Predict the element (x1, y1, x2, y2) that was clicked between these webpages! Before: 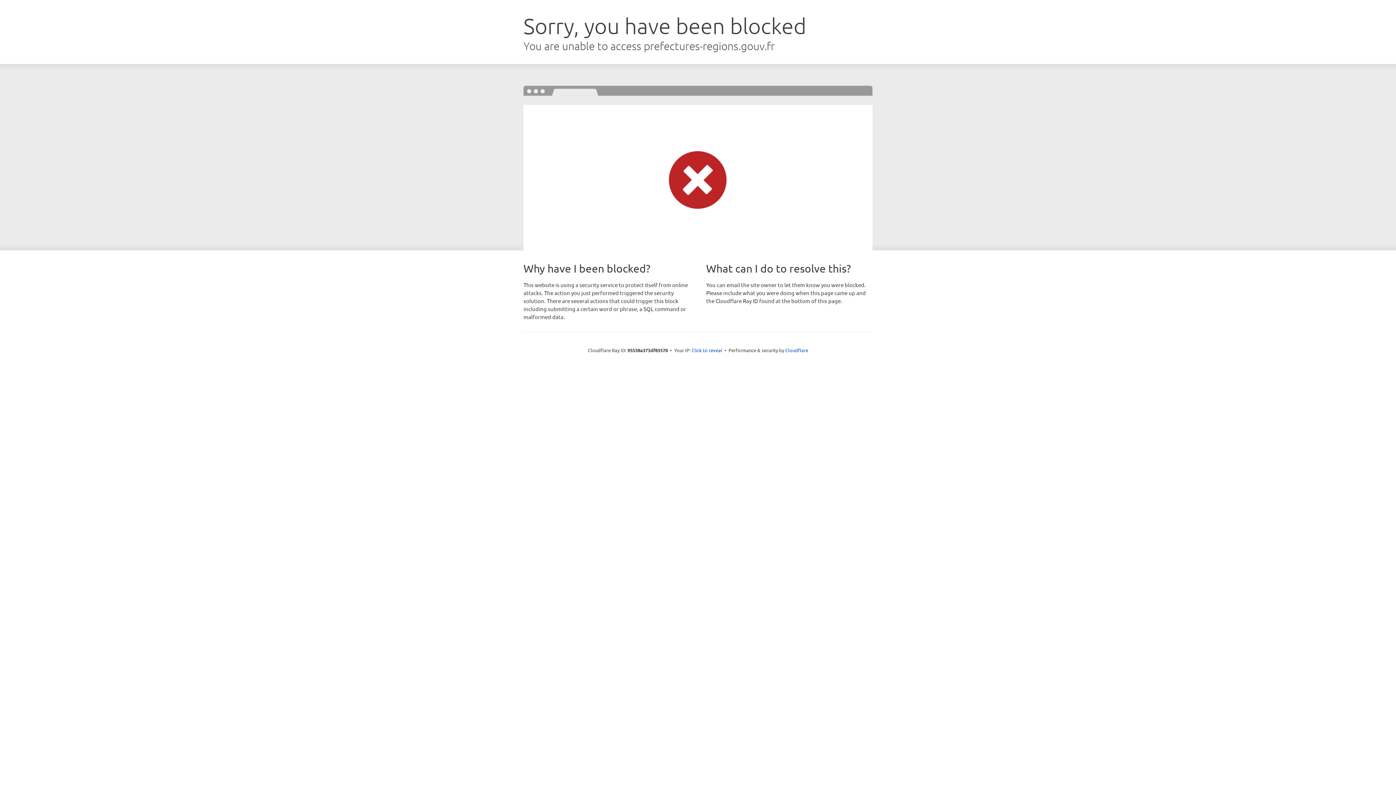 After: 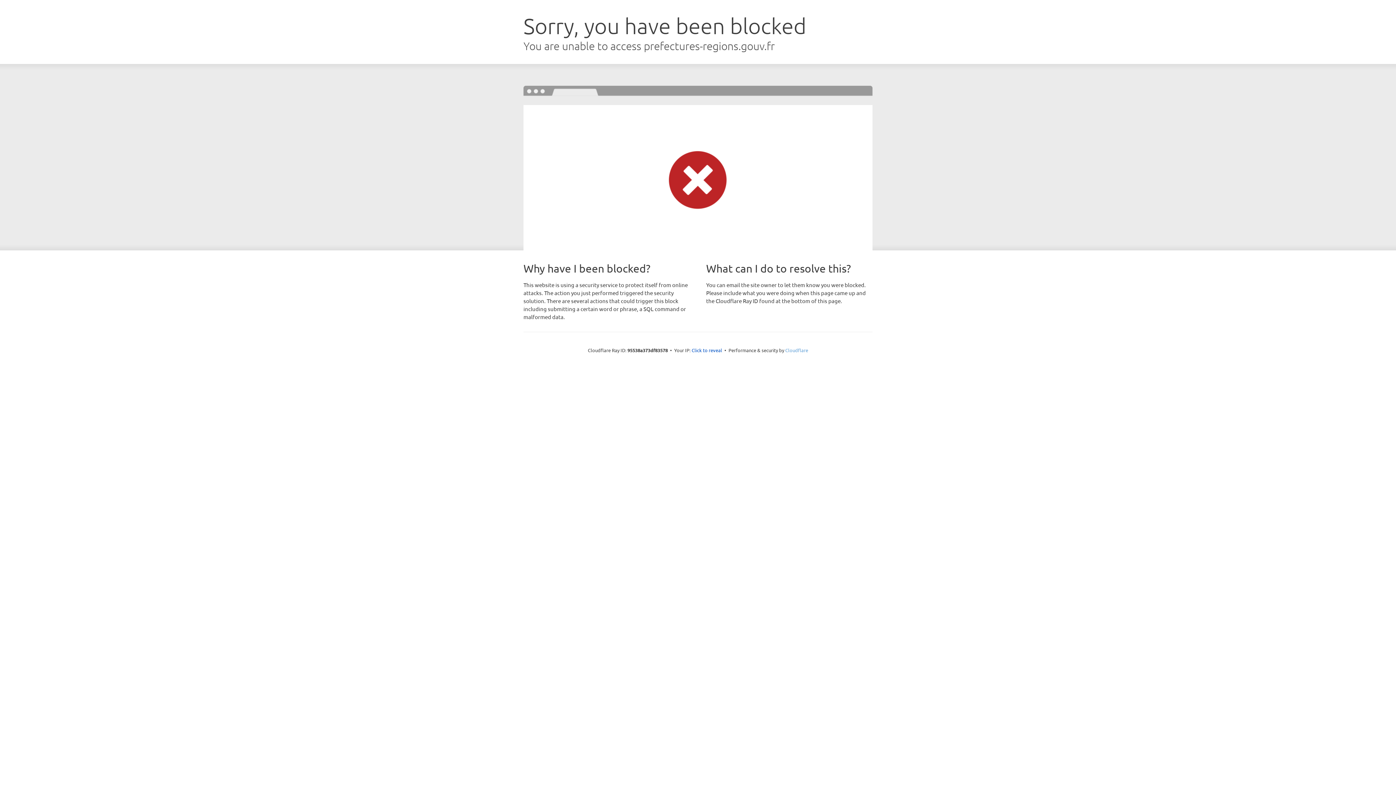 Action: label: Cloudflare bbox: (785, 347, 808, 353)